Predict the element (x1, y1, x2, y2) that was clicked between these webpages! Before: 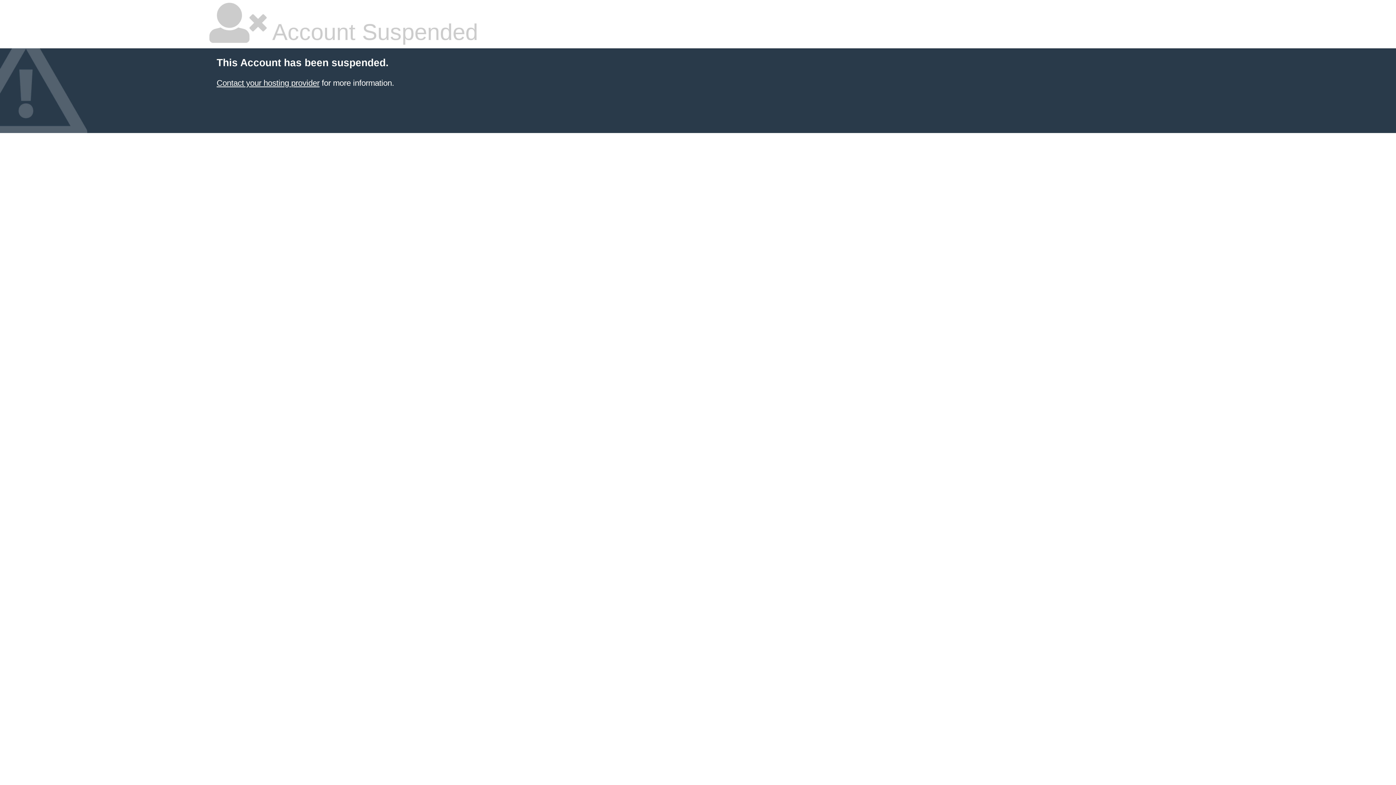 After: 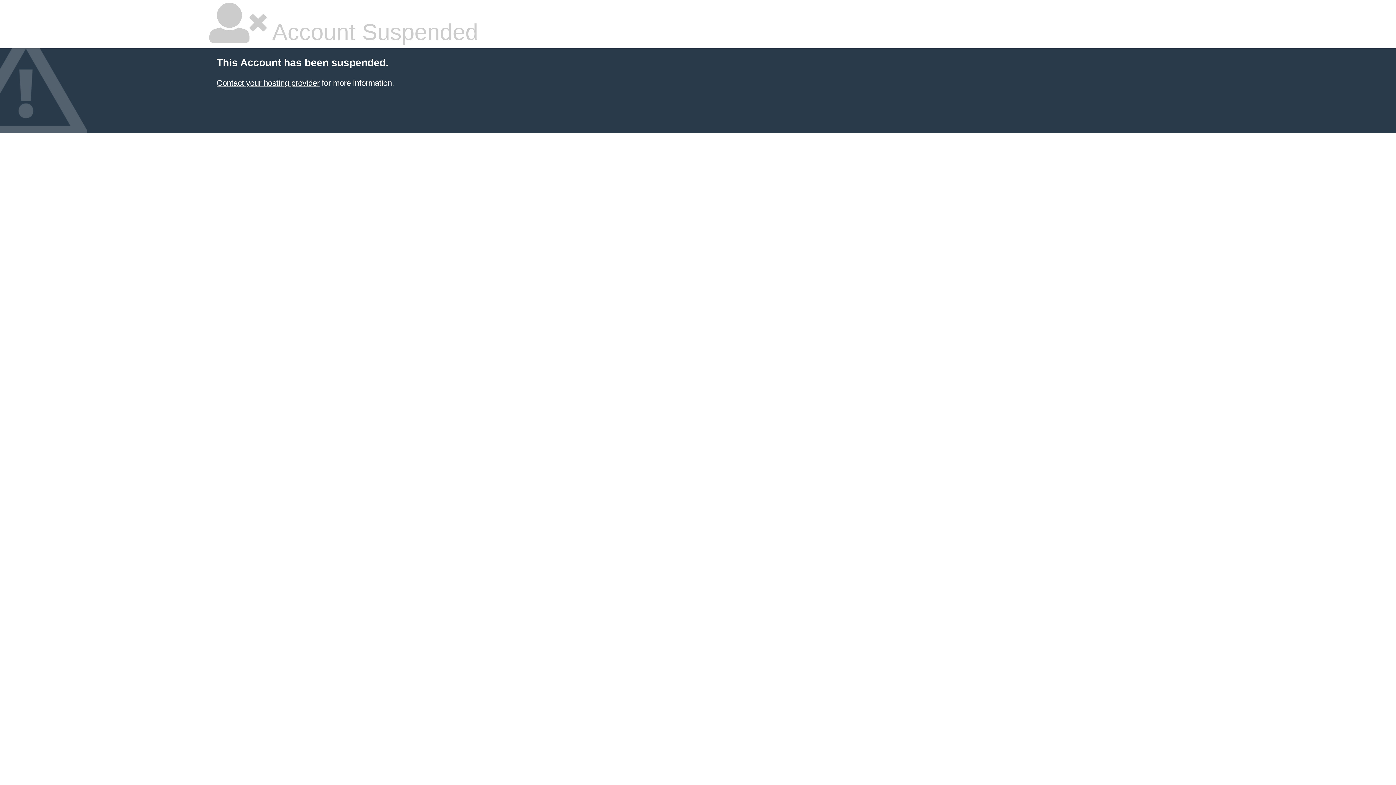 Action: bbox: (216, 78, 319, 87) label: Contact your hosting provider